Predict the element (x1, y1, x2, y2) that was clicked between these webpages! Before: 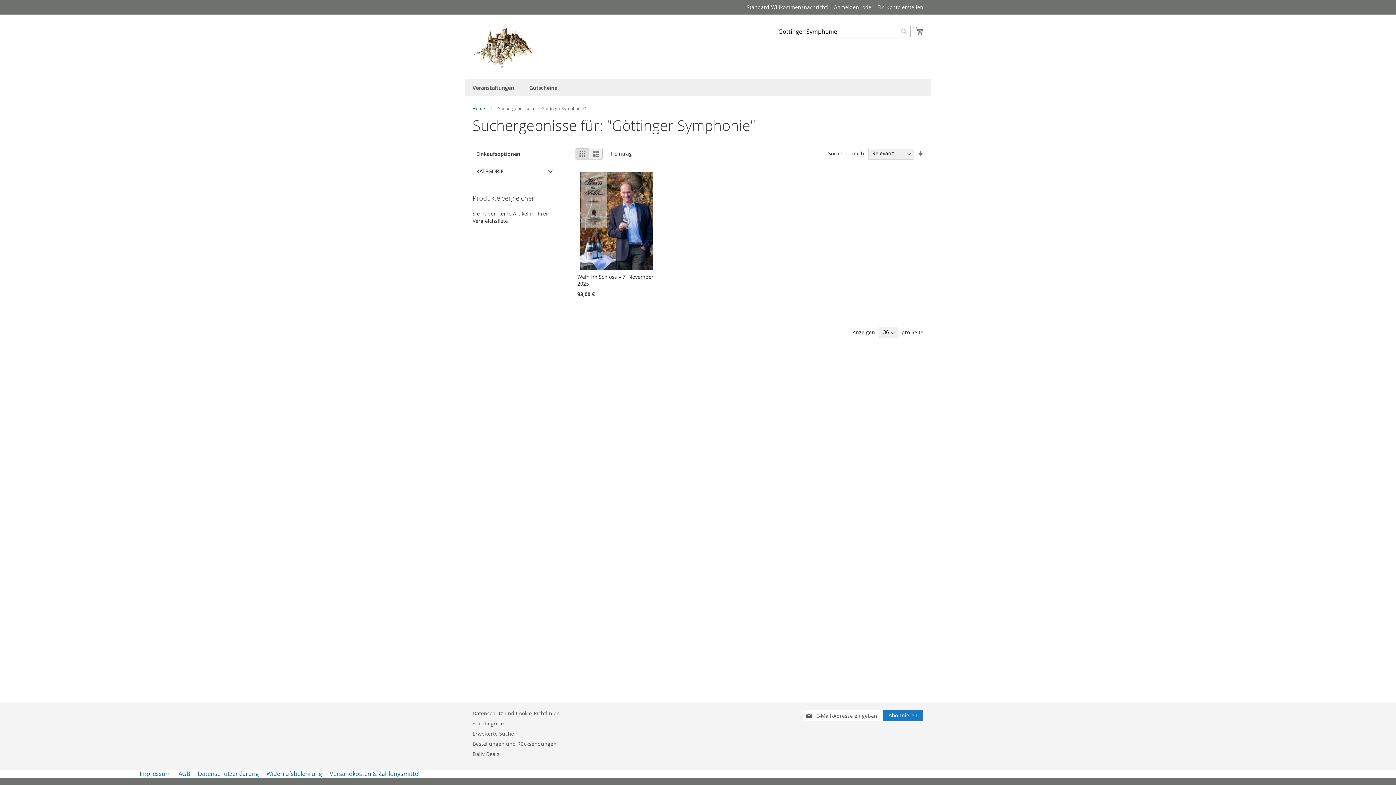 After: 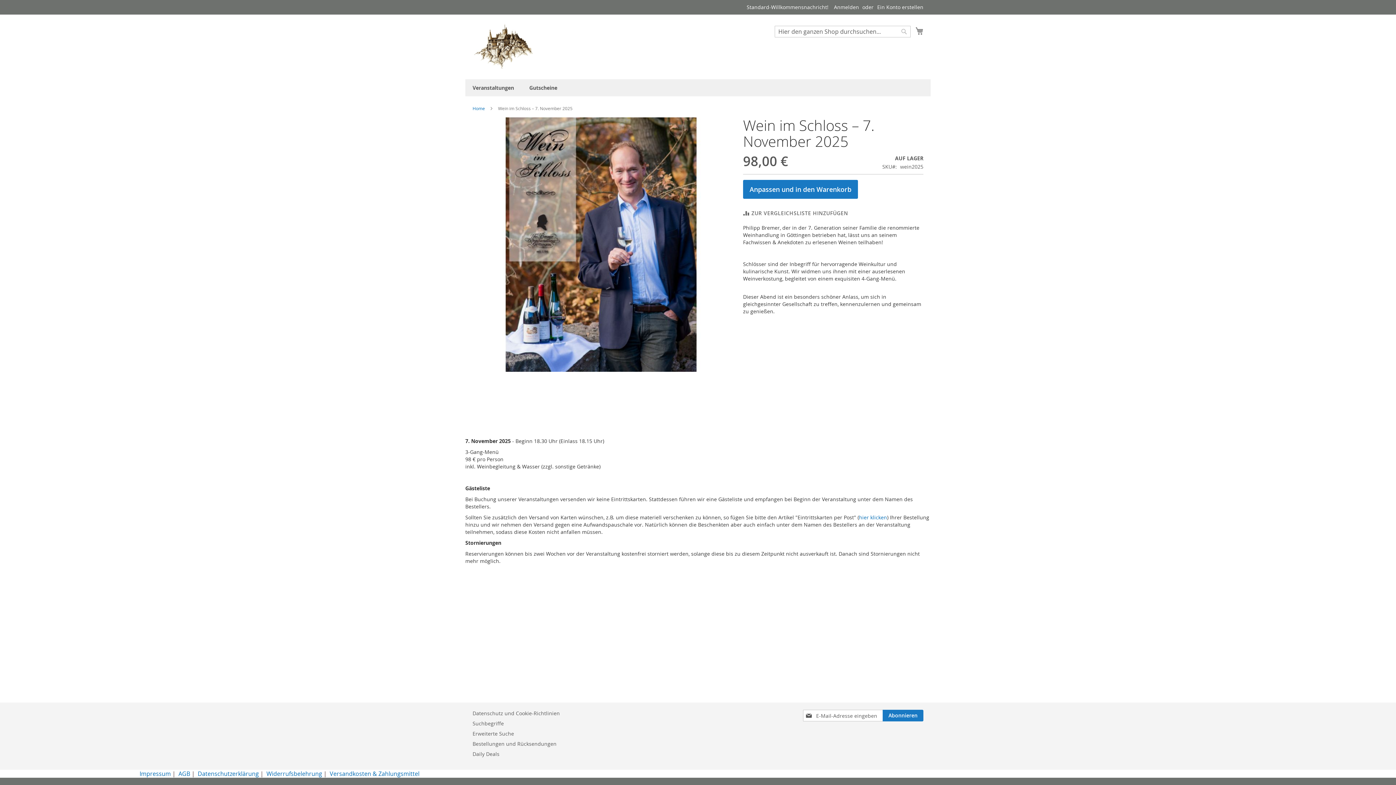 Action: bbox: (577, 264, 655, 271)